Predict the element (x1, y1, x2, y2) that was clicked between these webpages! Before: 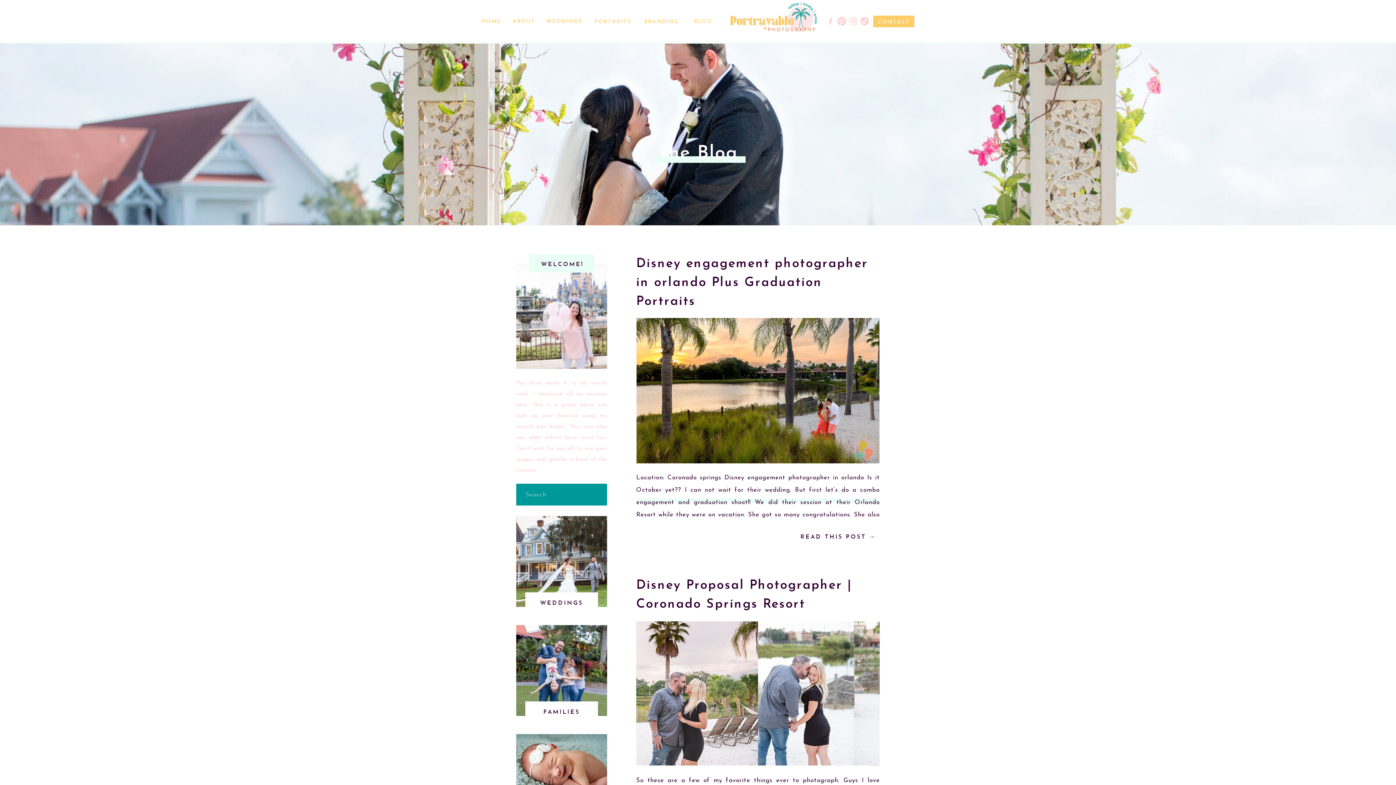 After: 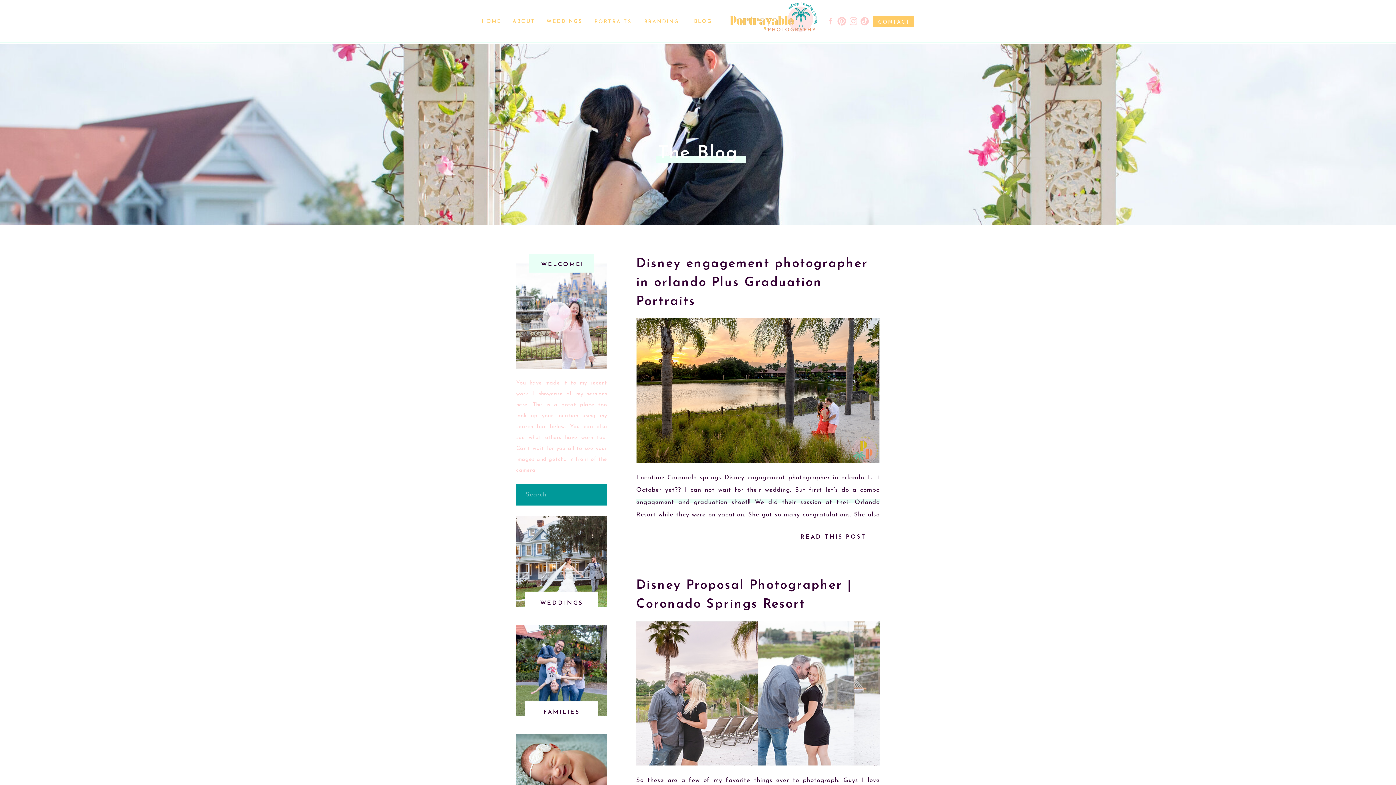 Action: bbox: (516, 734, 607, 825)